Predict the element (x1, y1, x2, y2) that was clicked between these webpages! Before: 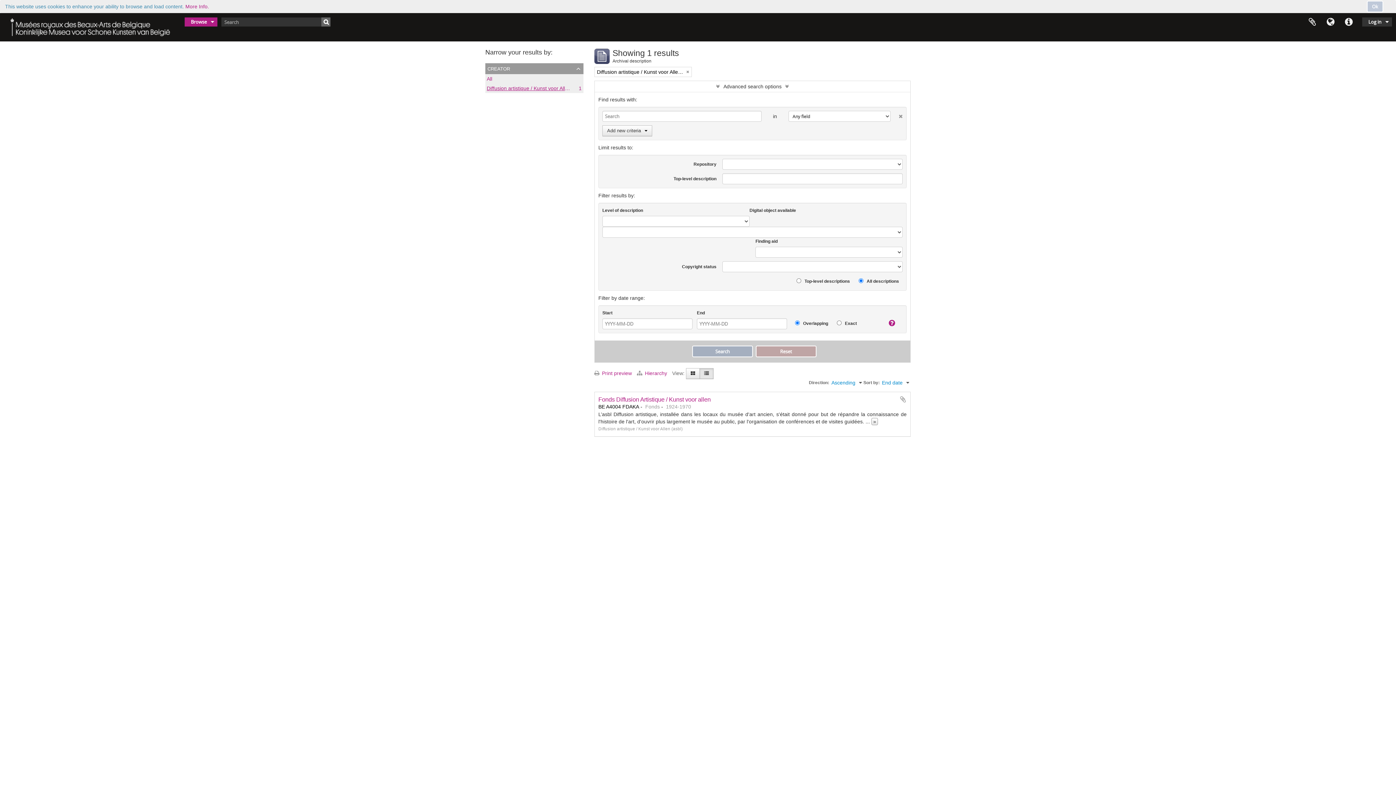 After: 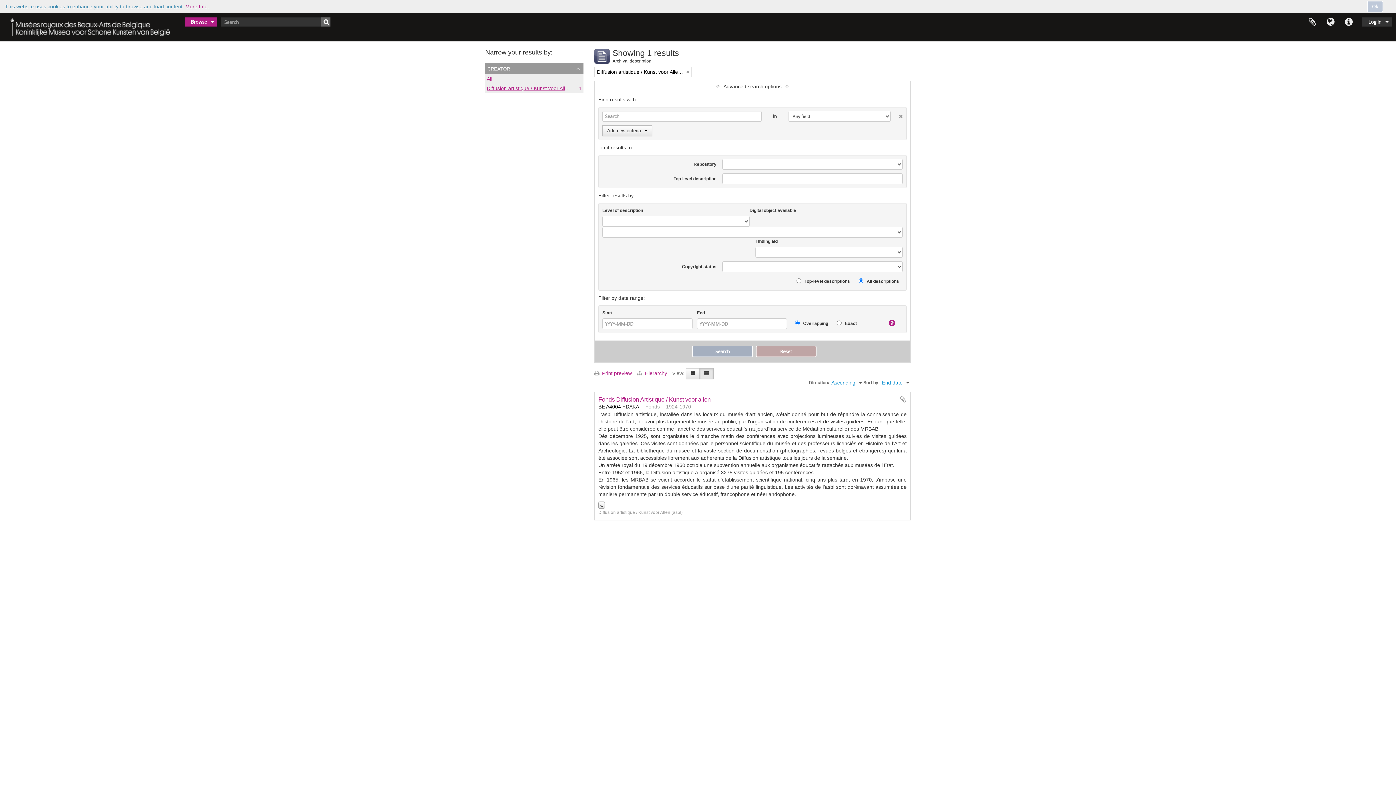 Action: label: » bbox: (871, 418, 878, 425)